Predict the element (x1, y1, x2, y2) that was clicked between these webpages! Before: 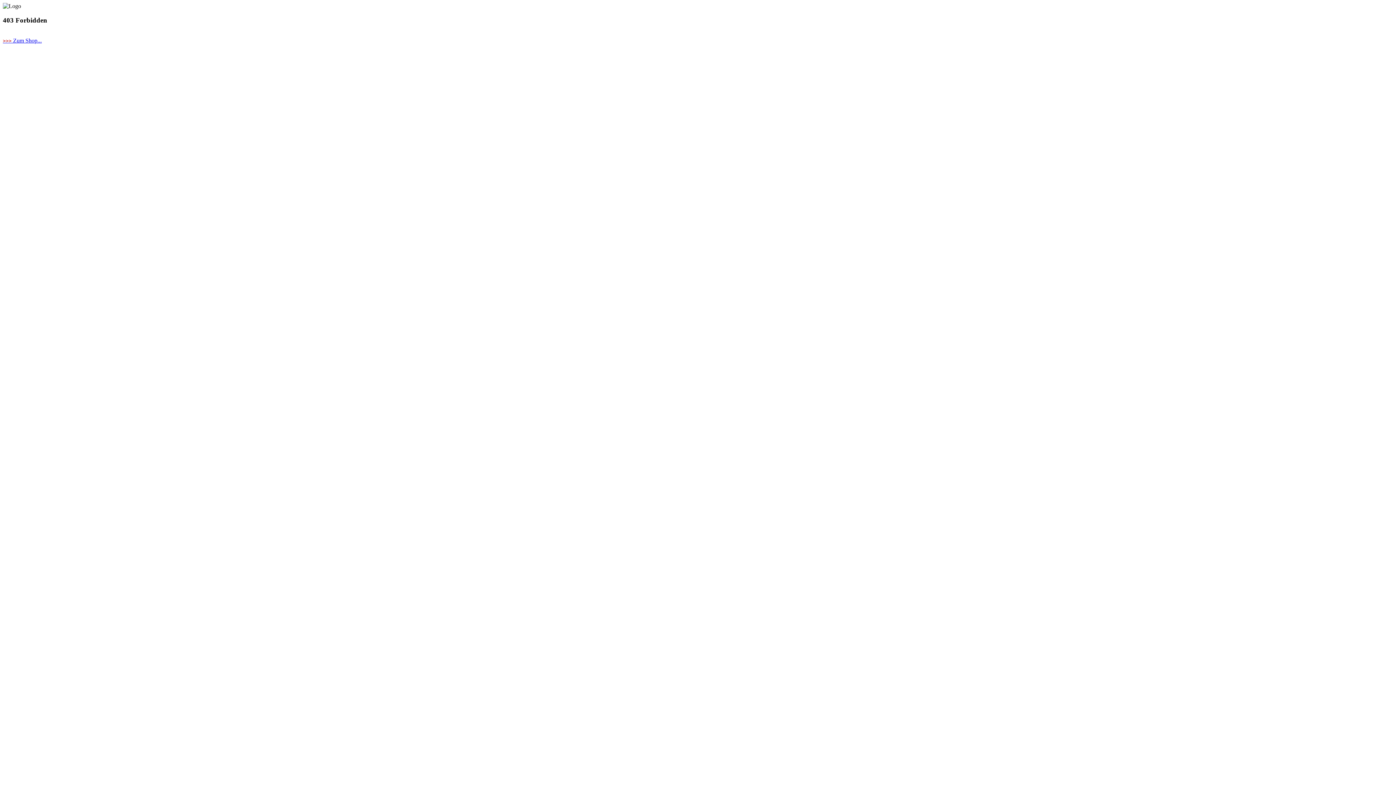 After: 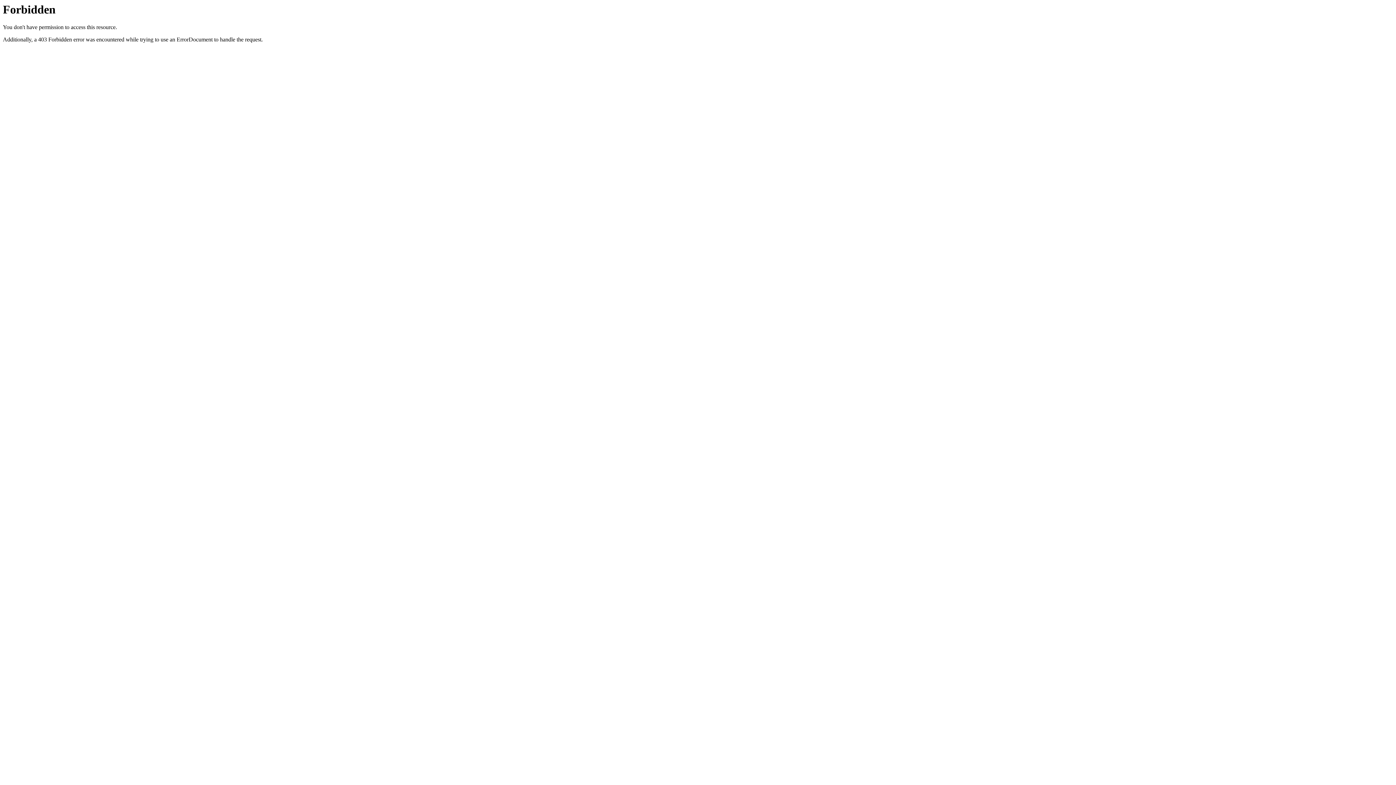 Action: label: >>> Zum Shop... bbox: (2, 37, 41, 43)